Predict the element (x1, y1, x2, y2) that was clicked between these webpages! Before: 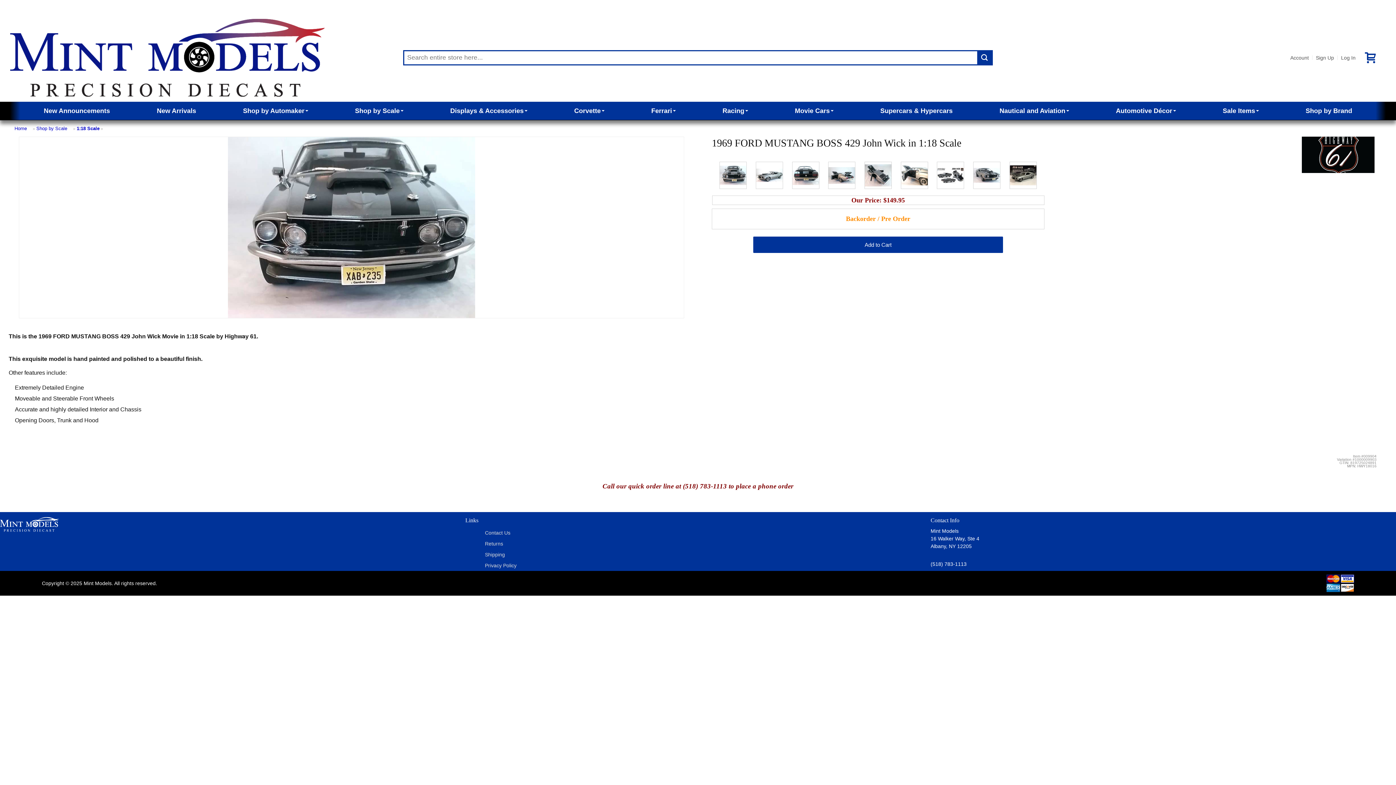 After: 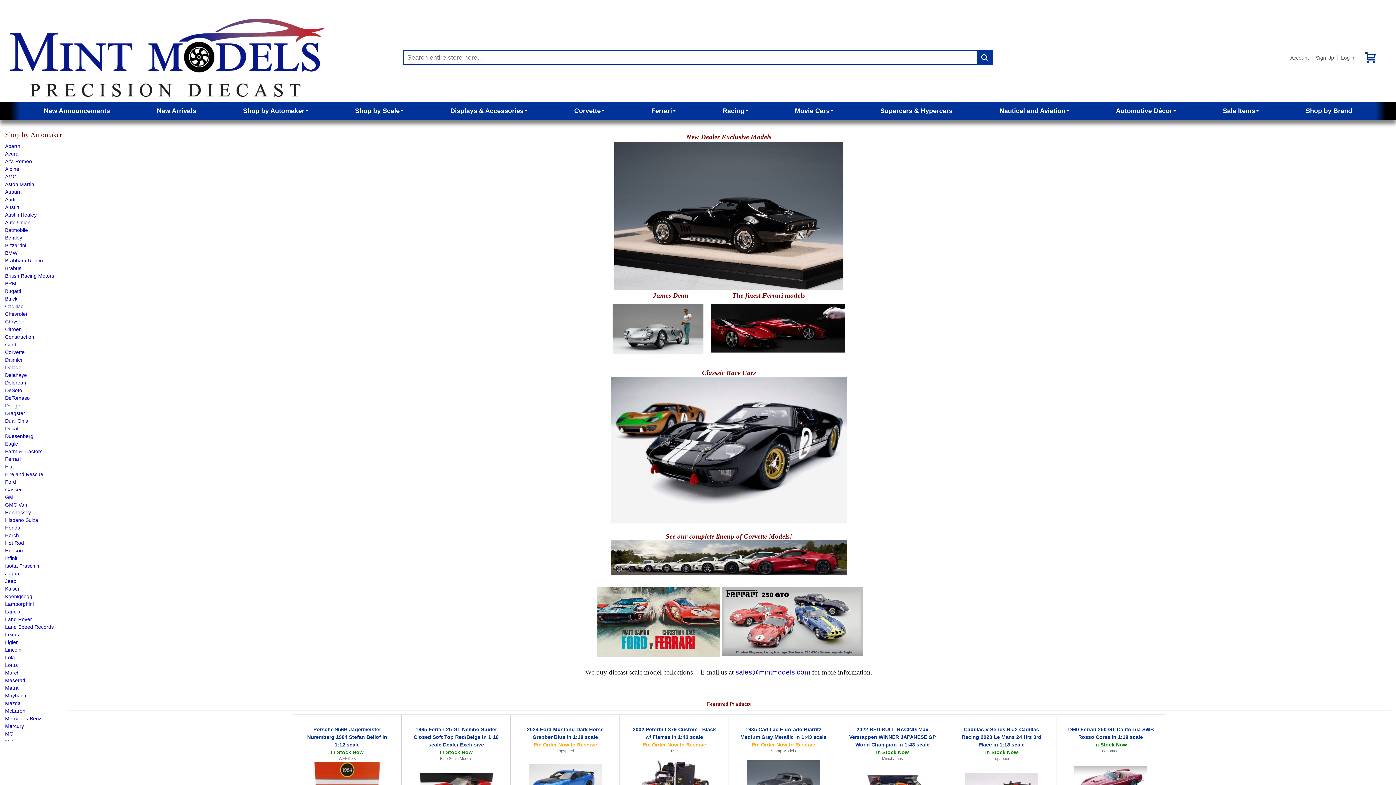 Action: label: Home bbox: (14, 125, 31, 131)